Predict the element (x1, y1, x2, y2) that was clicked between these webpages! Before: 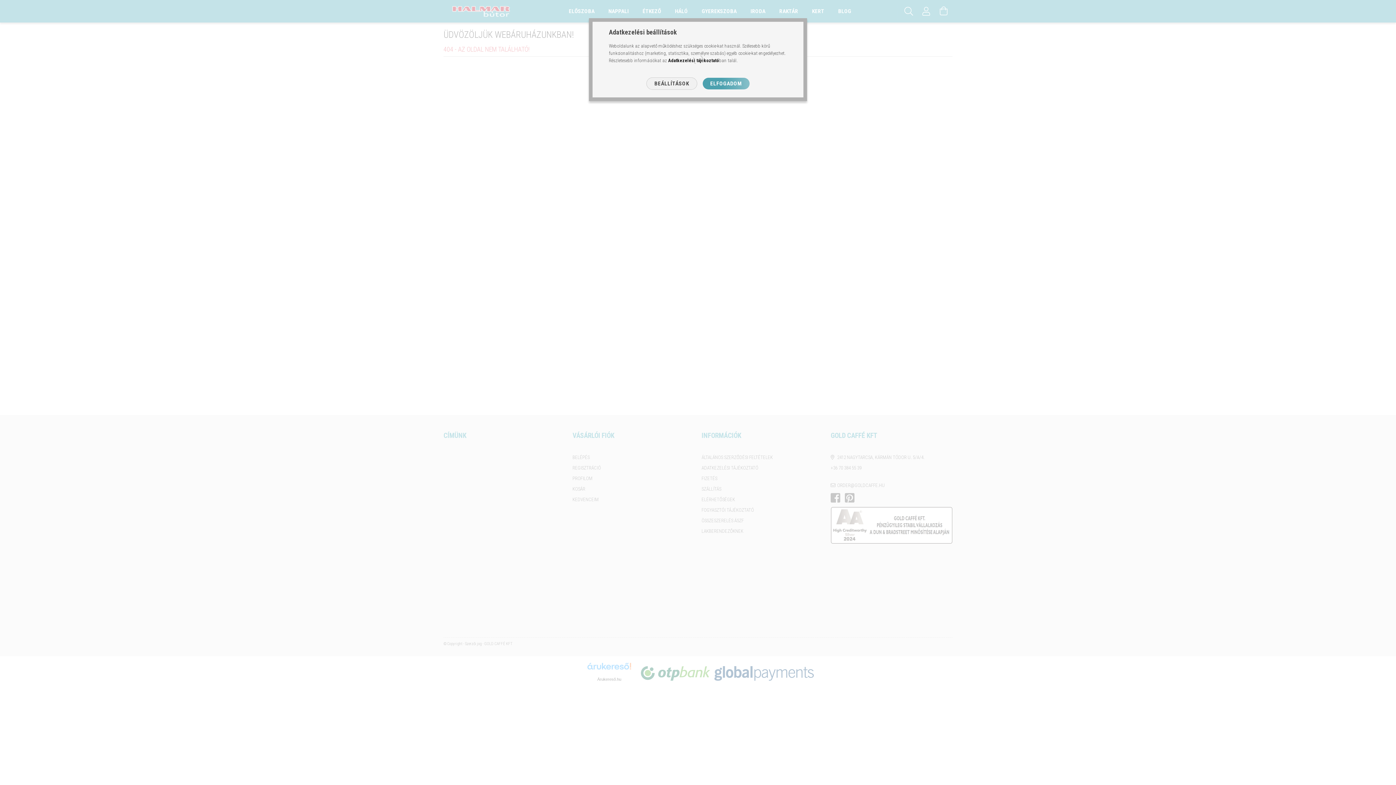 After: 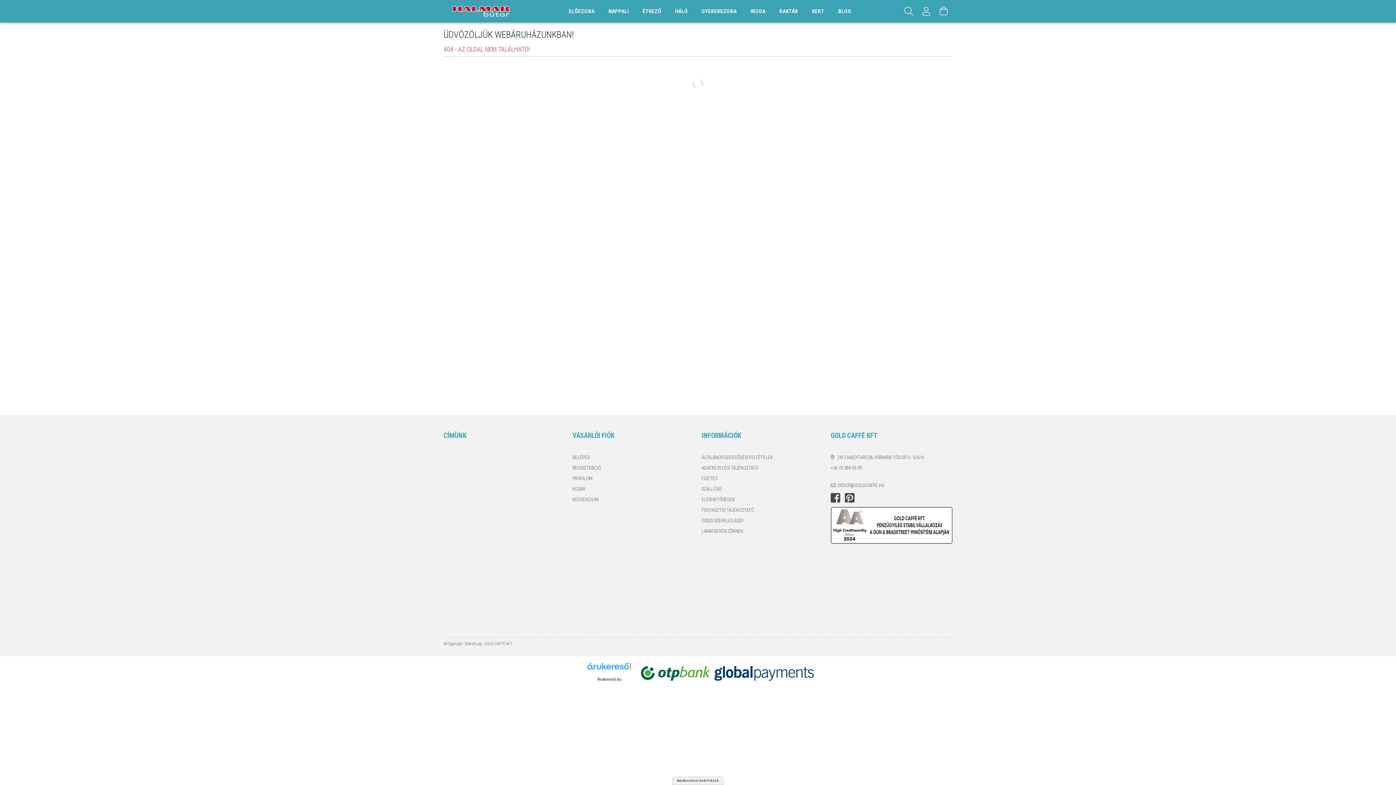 Action: bbox: (702, 77, 749, 89) label: ELFOGADOM